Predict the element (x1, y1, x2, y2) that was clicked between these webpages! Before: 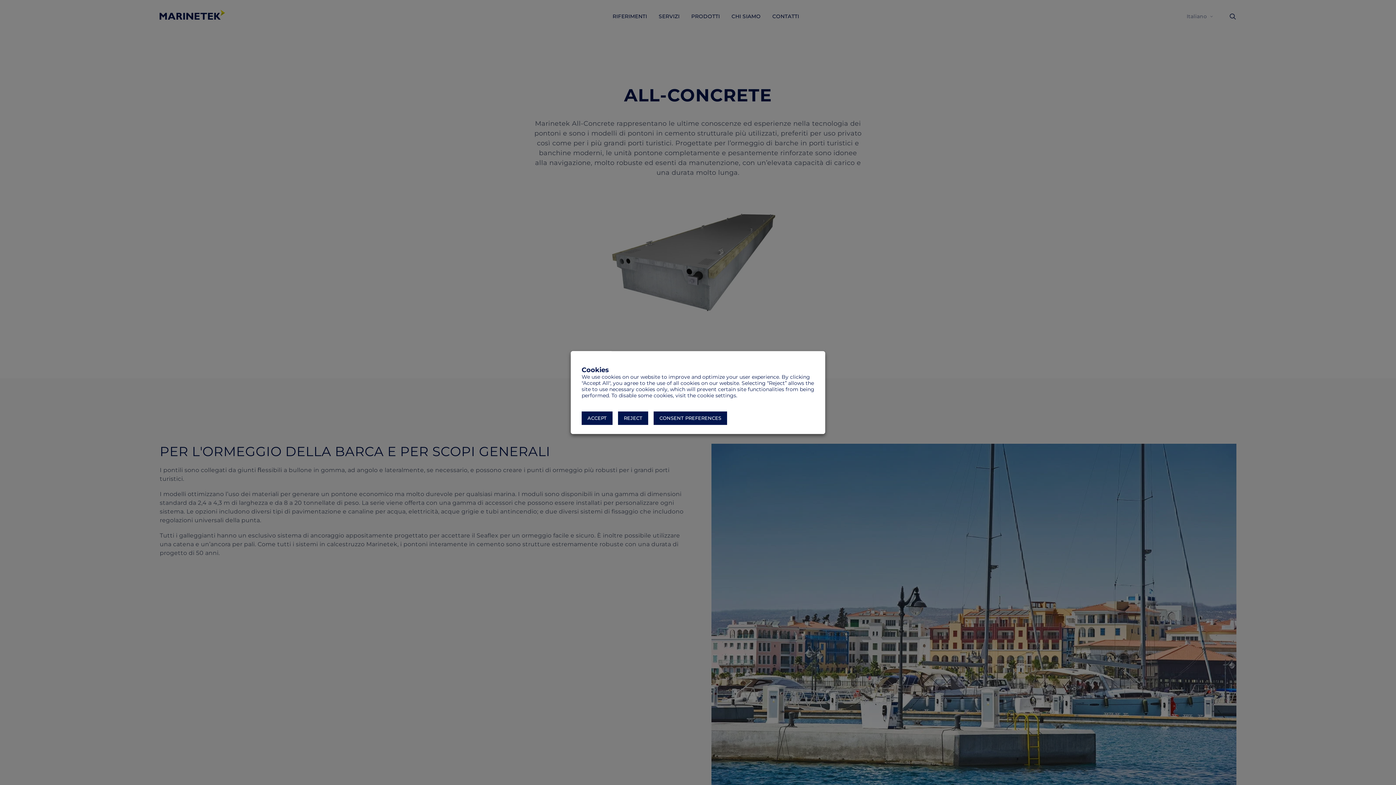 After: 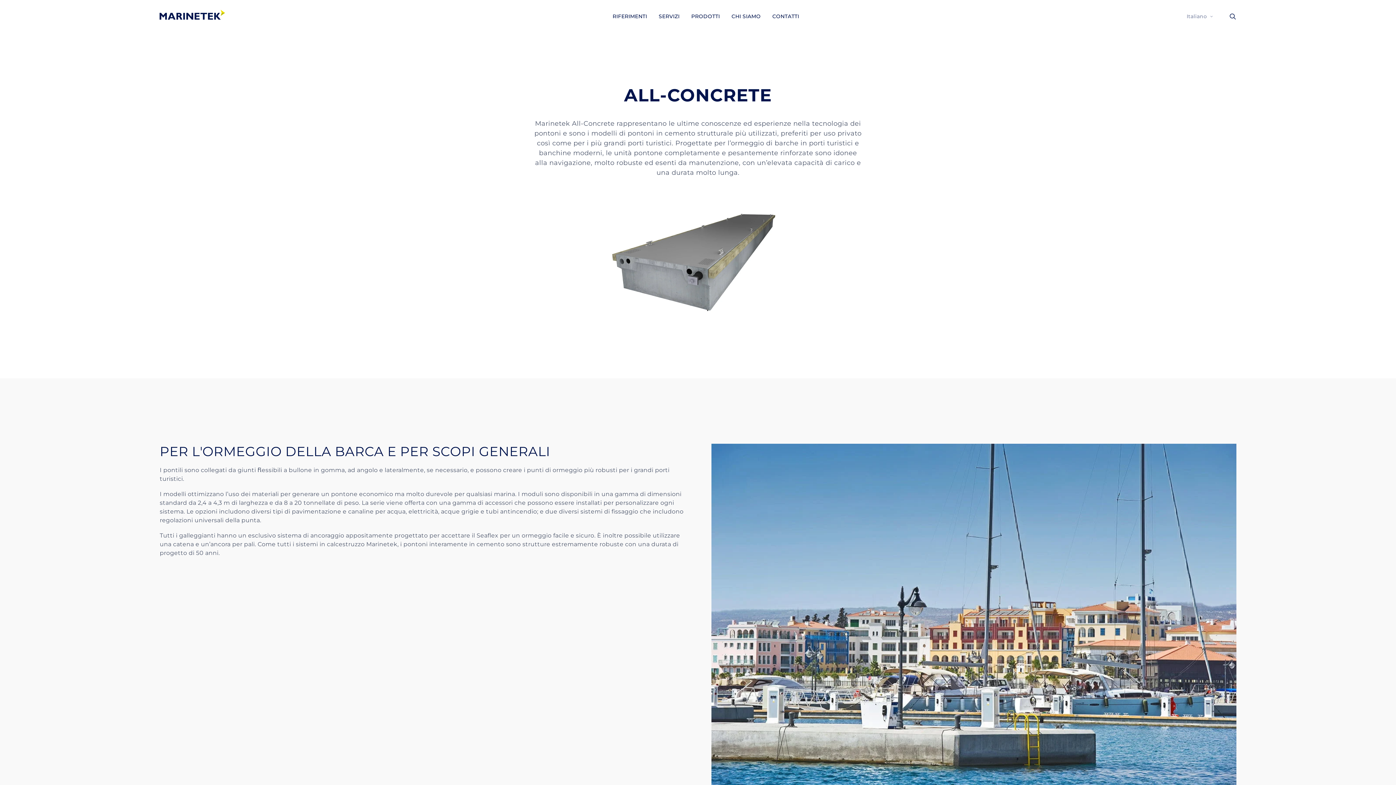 Action: label: REJECT bbox: (618, 411, 648, 425)